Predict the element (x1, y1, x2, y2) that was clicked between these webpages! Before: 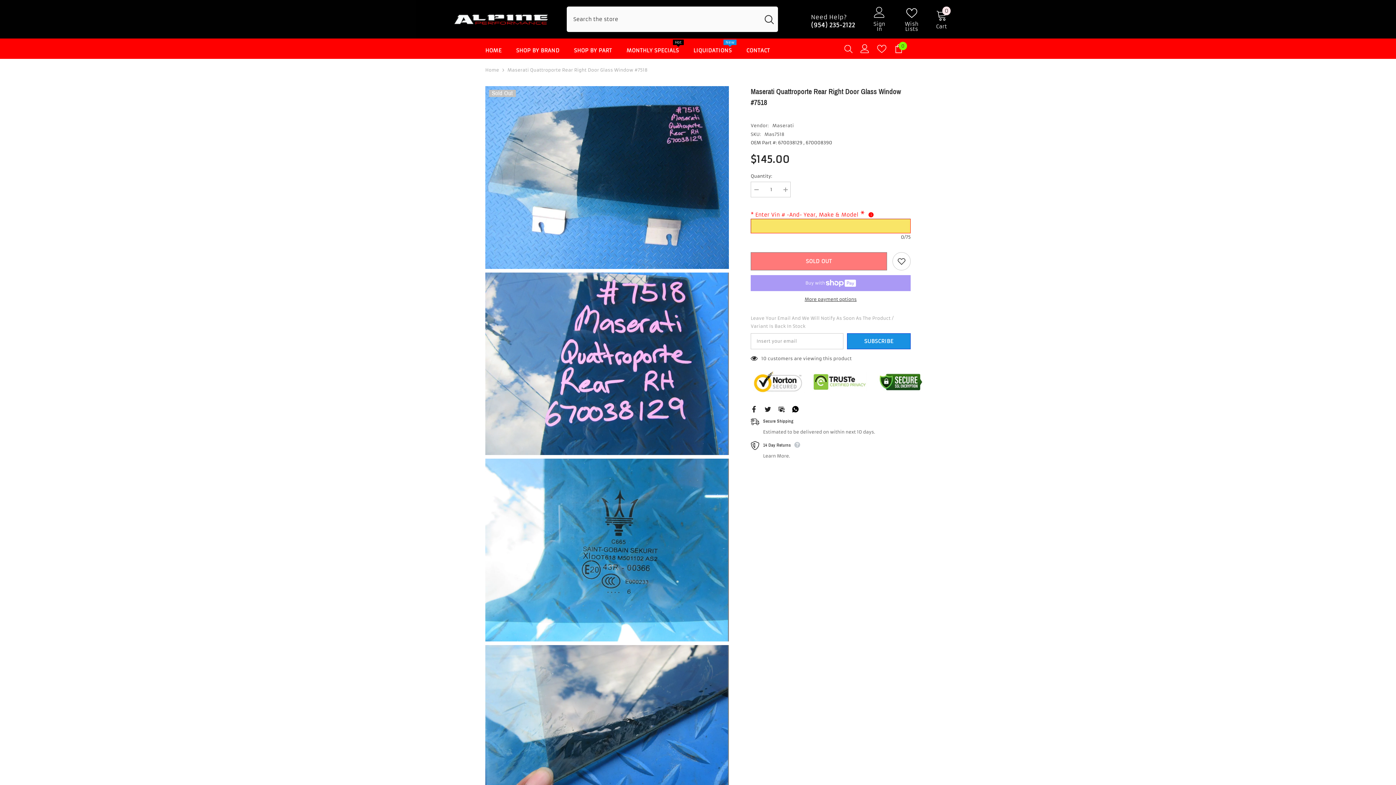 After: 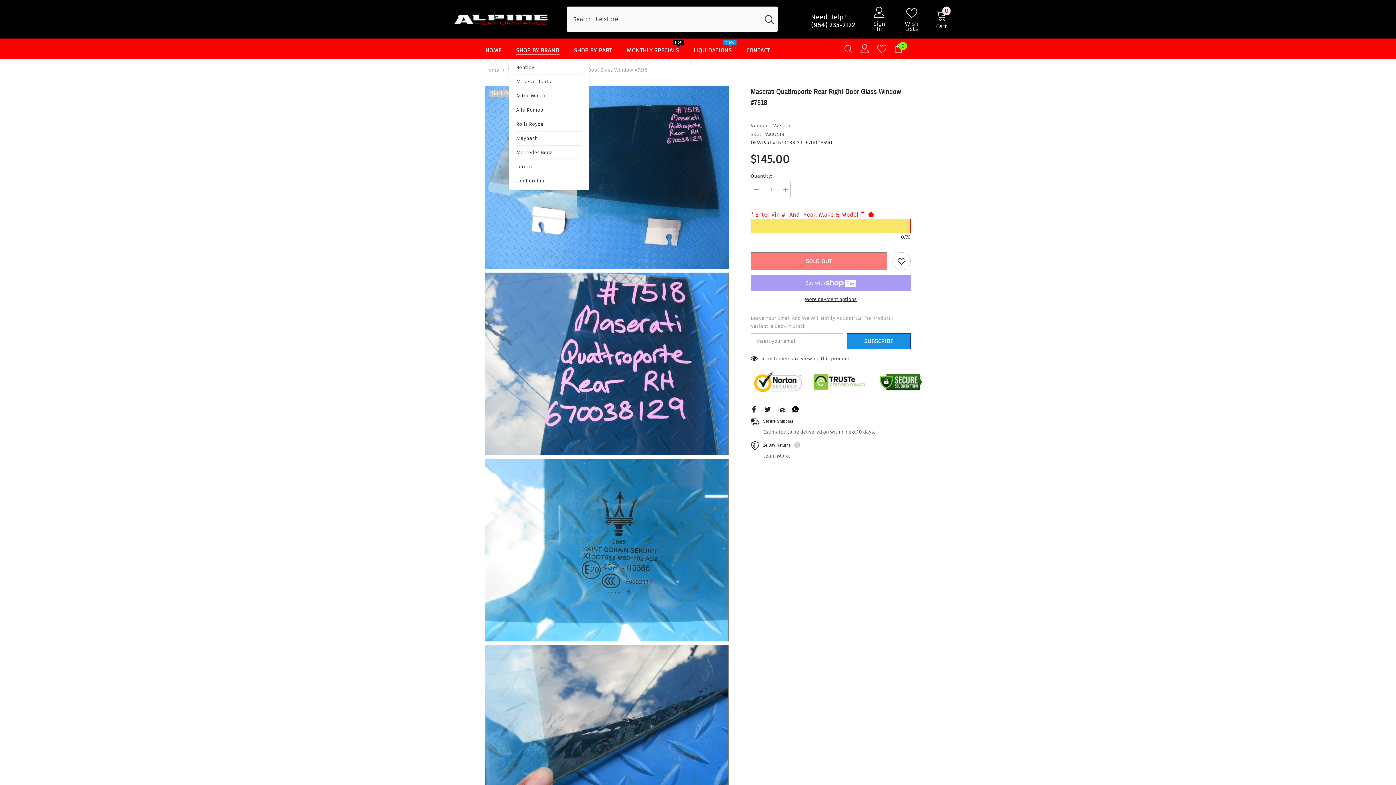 Action: bbox: (509, 46, 566, 58) label: SHOP BY BRAND